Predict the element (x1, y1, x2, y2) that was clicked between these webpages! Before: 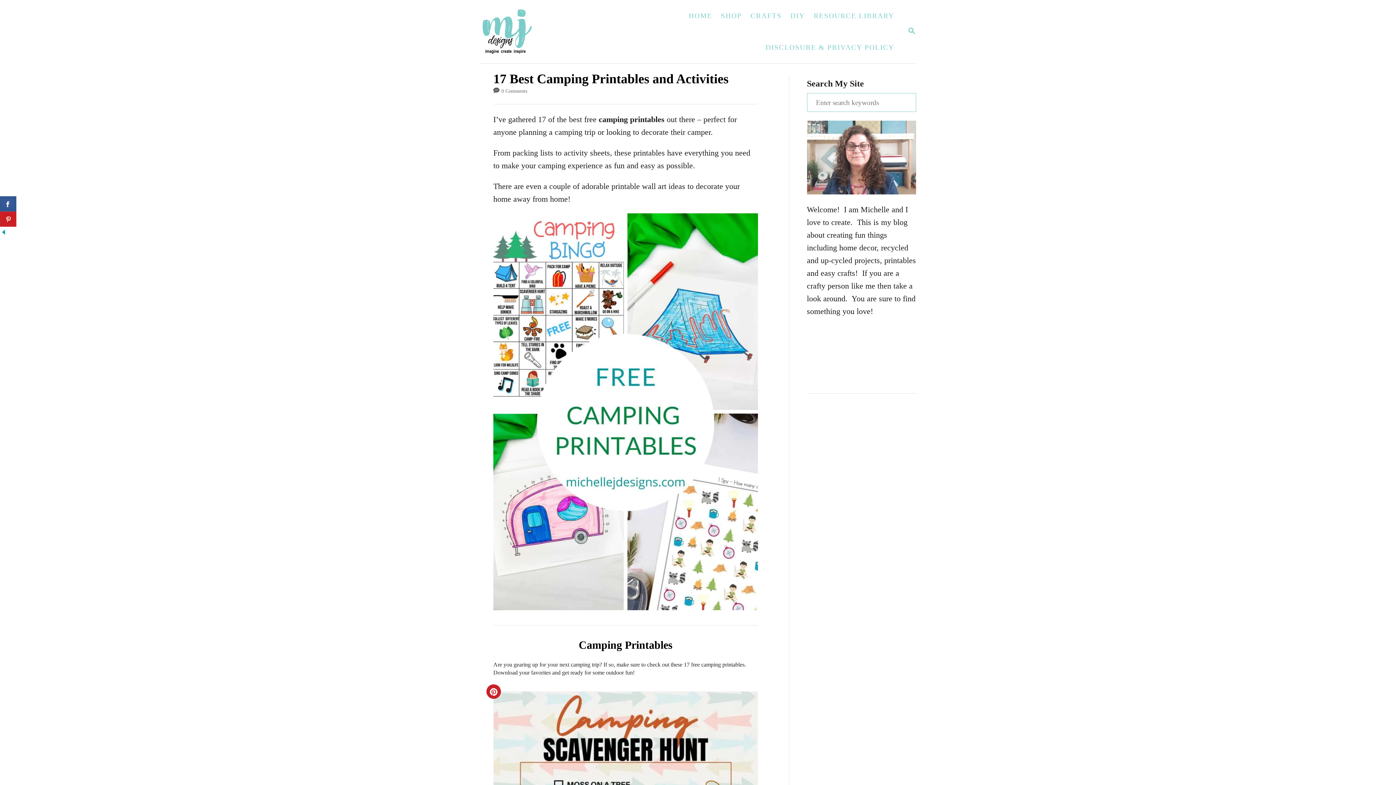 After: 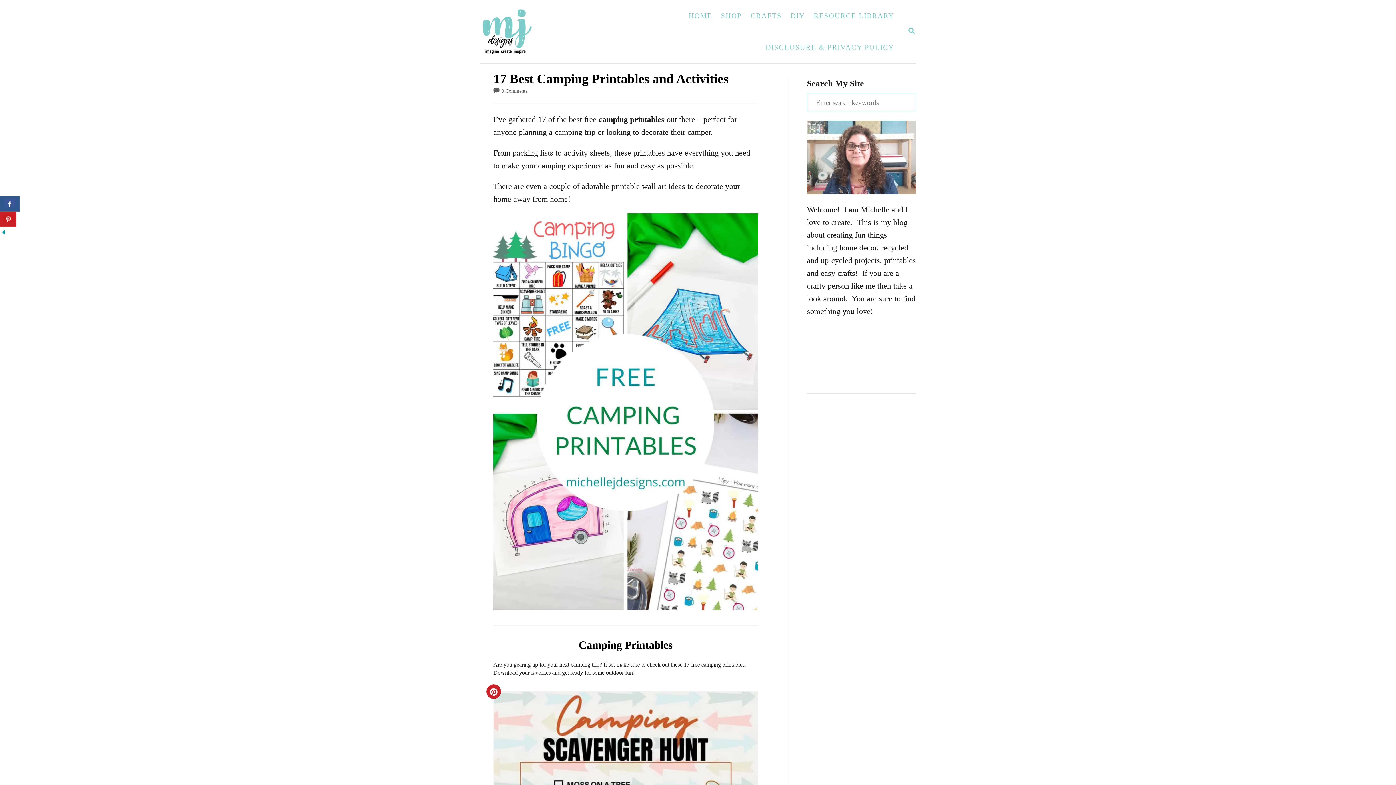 Action: bbox: (0, 196, 16, 211)